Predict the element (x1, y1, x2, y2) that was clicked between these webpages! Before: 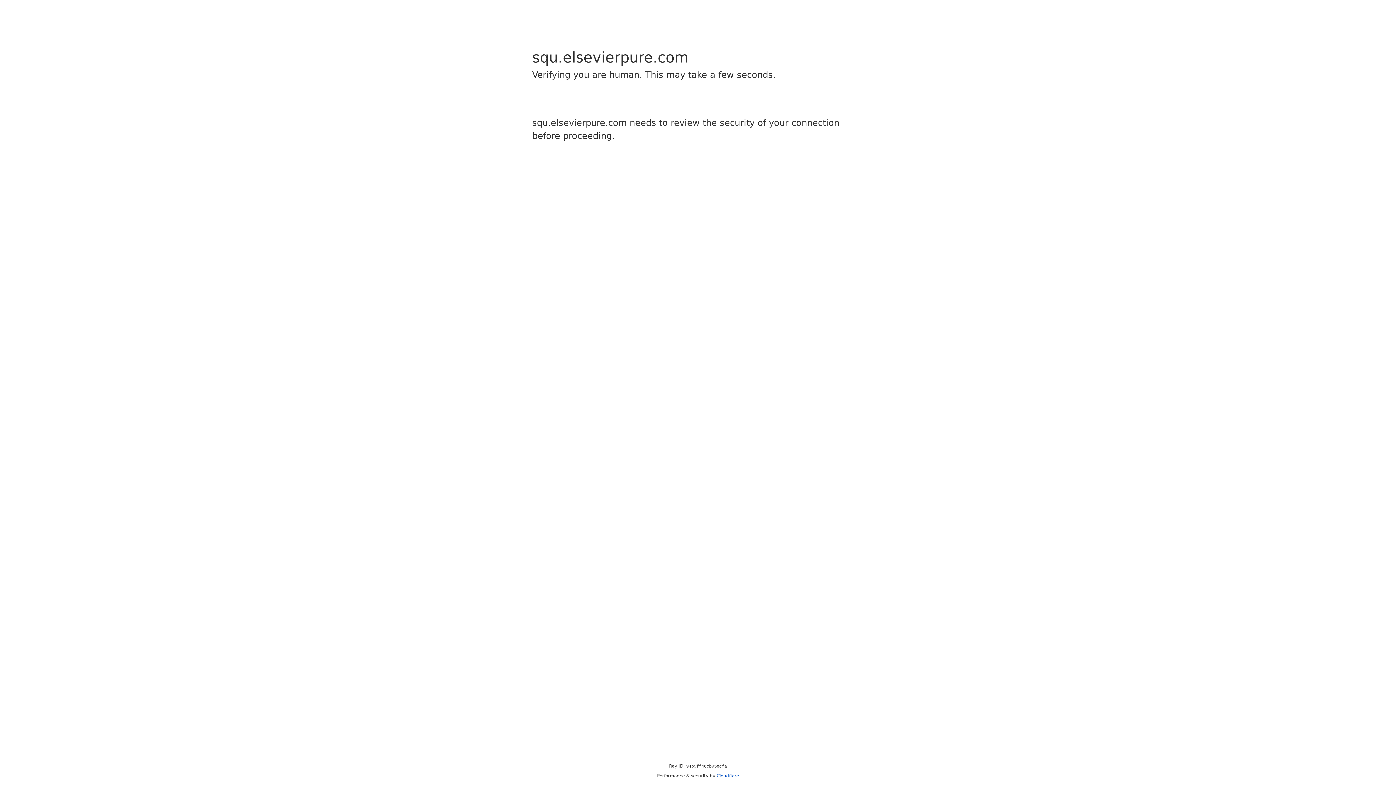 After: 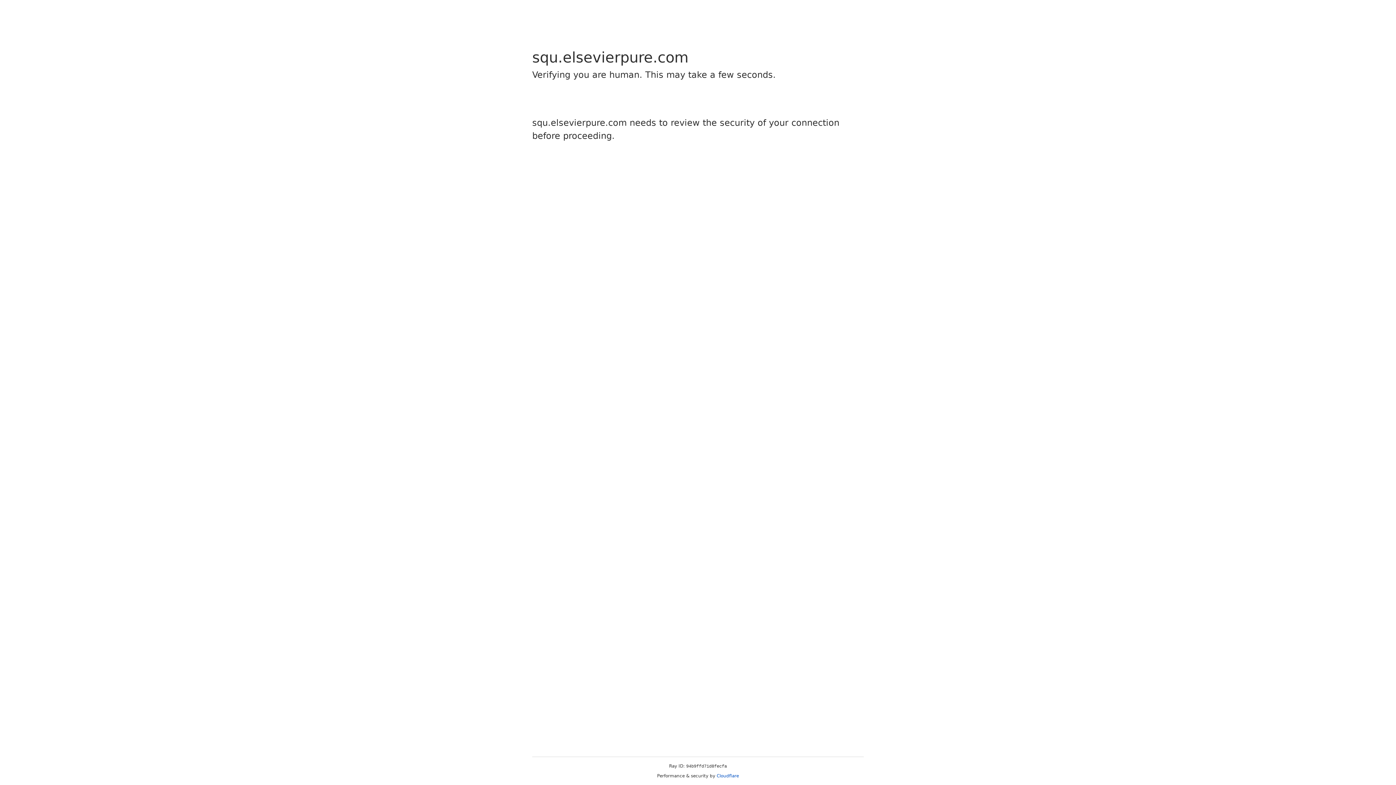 Action: label: Cloudflare bbox: (716, 773, 739, 778)